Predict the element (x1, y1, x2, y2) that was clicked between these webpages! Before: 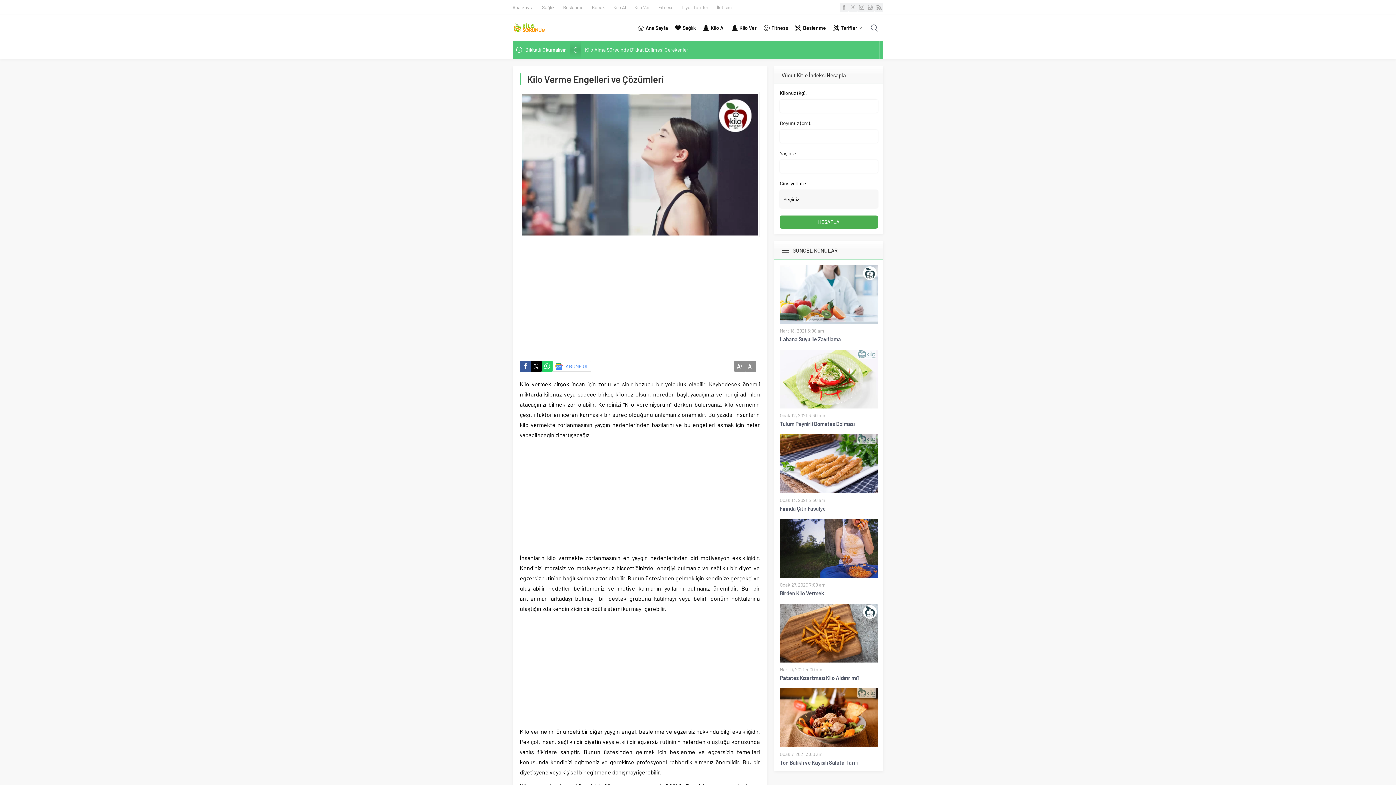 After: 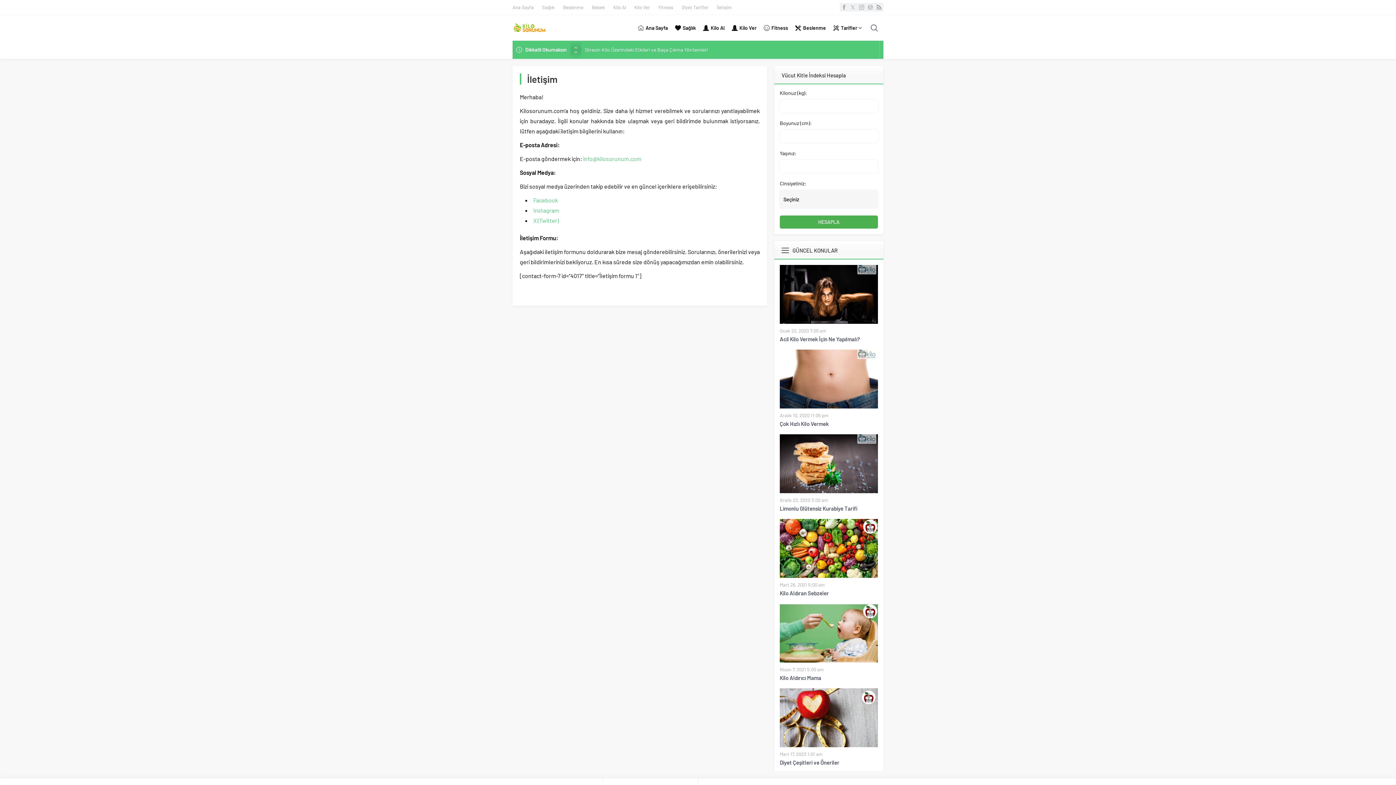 Action: bbox: (717, 3, 732, 10) label: İletişim